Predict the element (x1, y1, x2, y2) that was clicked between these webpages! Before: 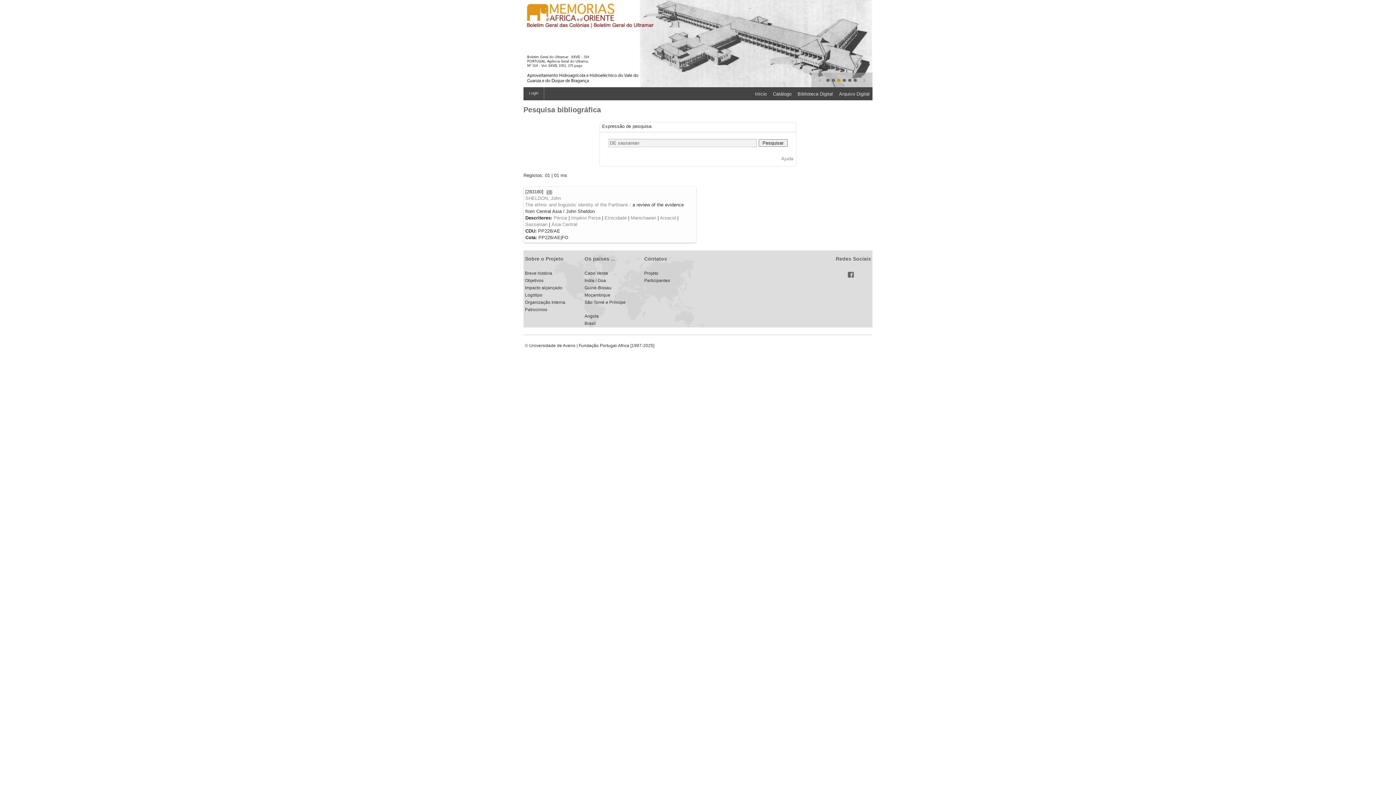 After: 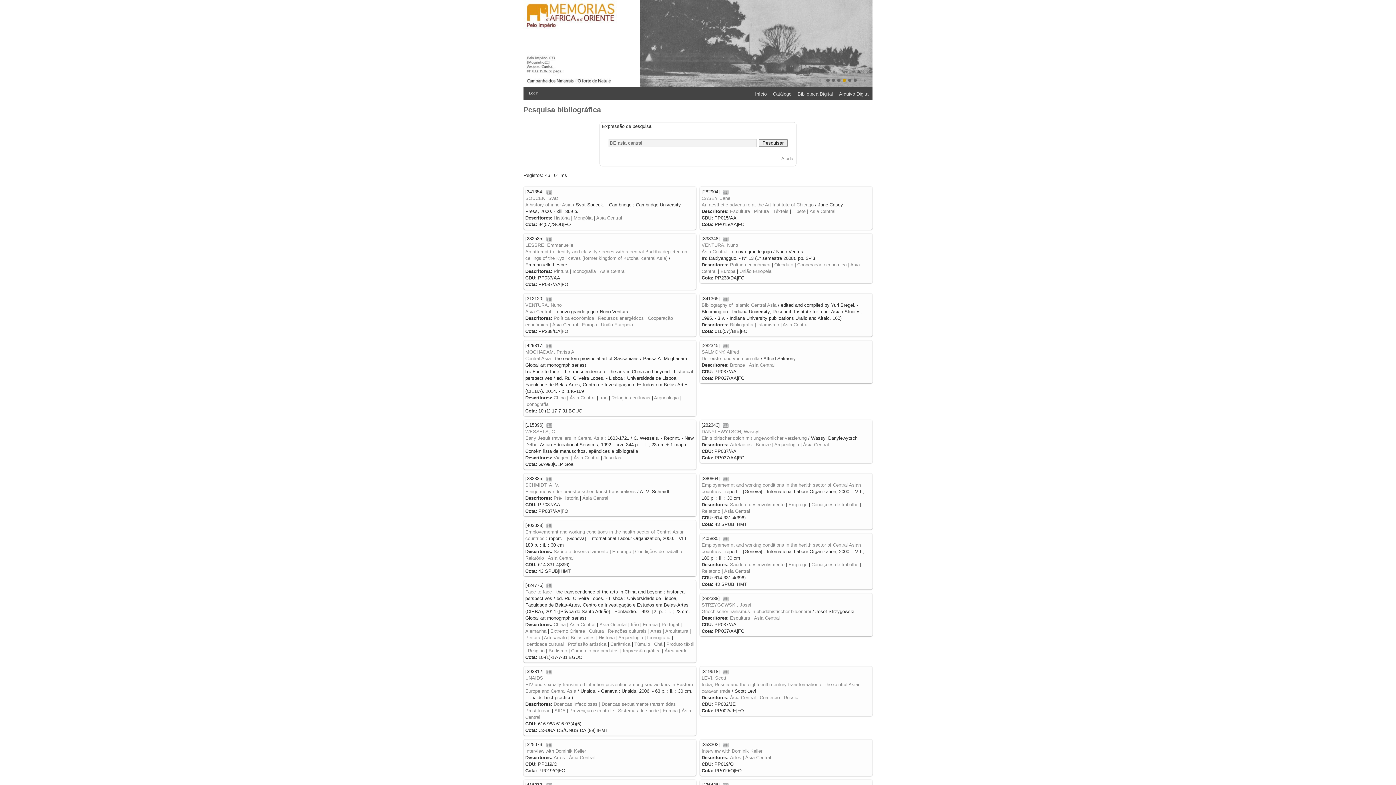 Action: bbox: (551, 221, 577, 227) label: Ásia Central